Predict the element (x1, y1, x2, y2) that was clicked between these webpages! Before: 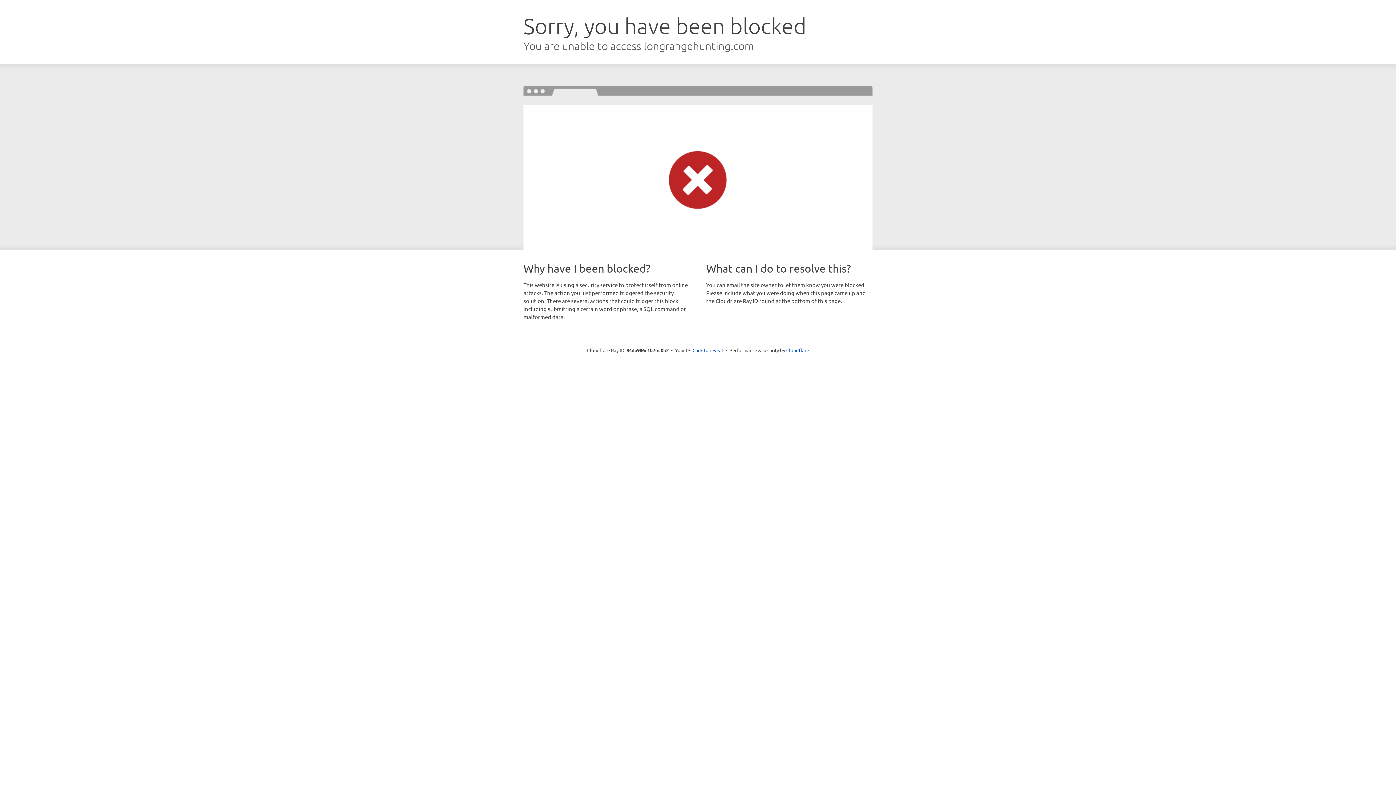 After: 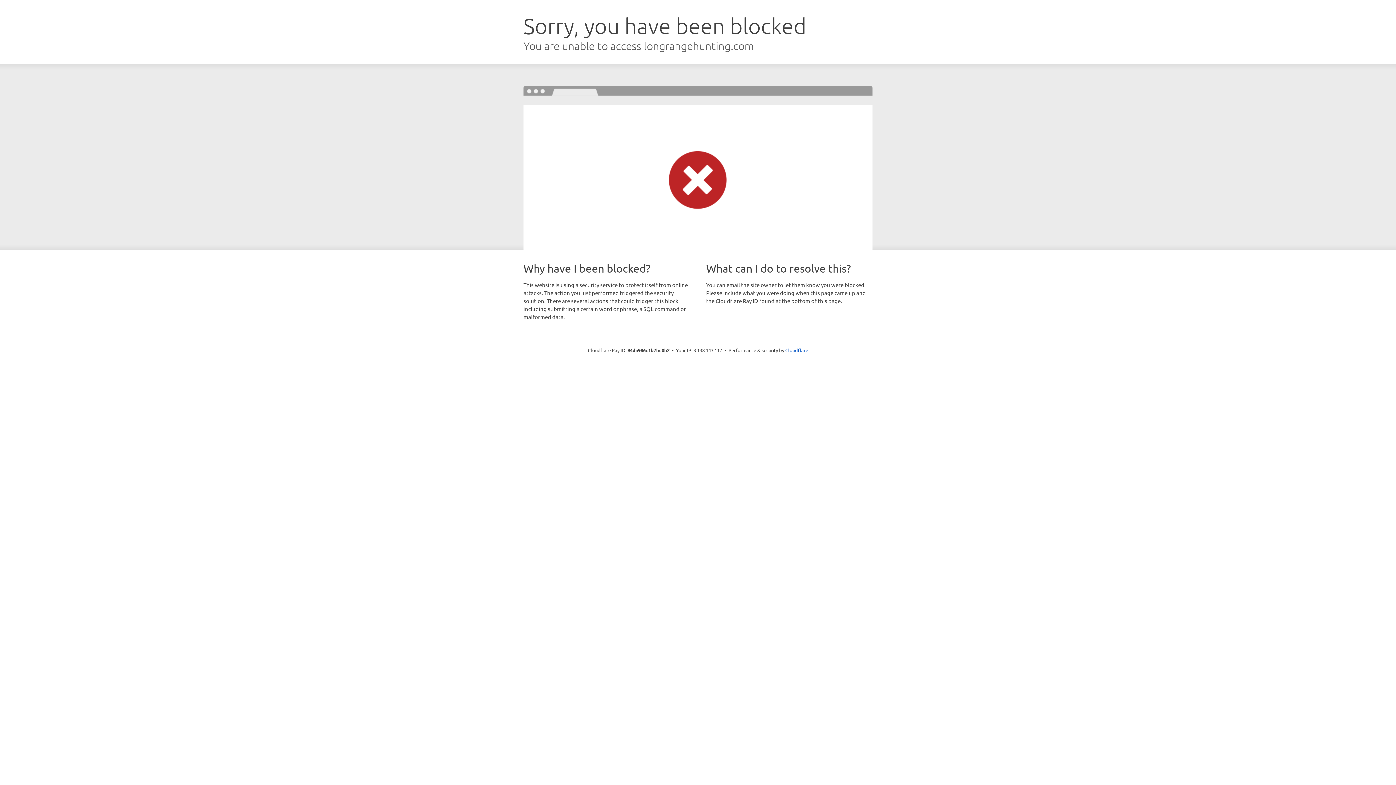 Action: label: Click to reveal bbox: (692, 346, 723, 353)